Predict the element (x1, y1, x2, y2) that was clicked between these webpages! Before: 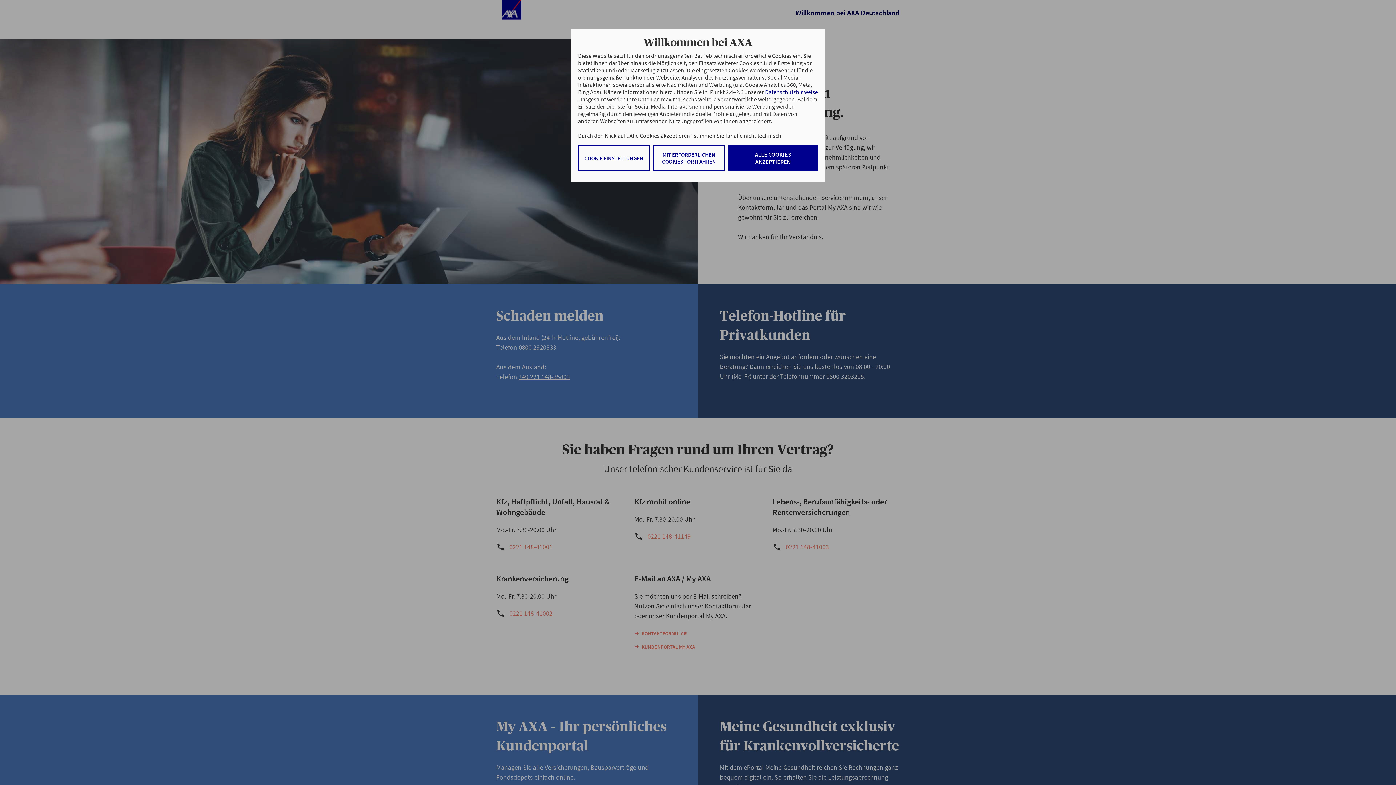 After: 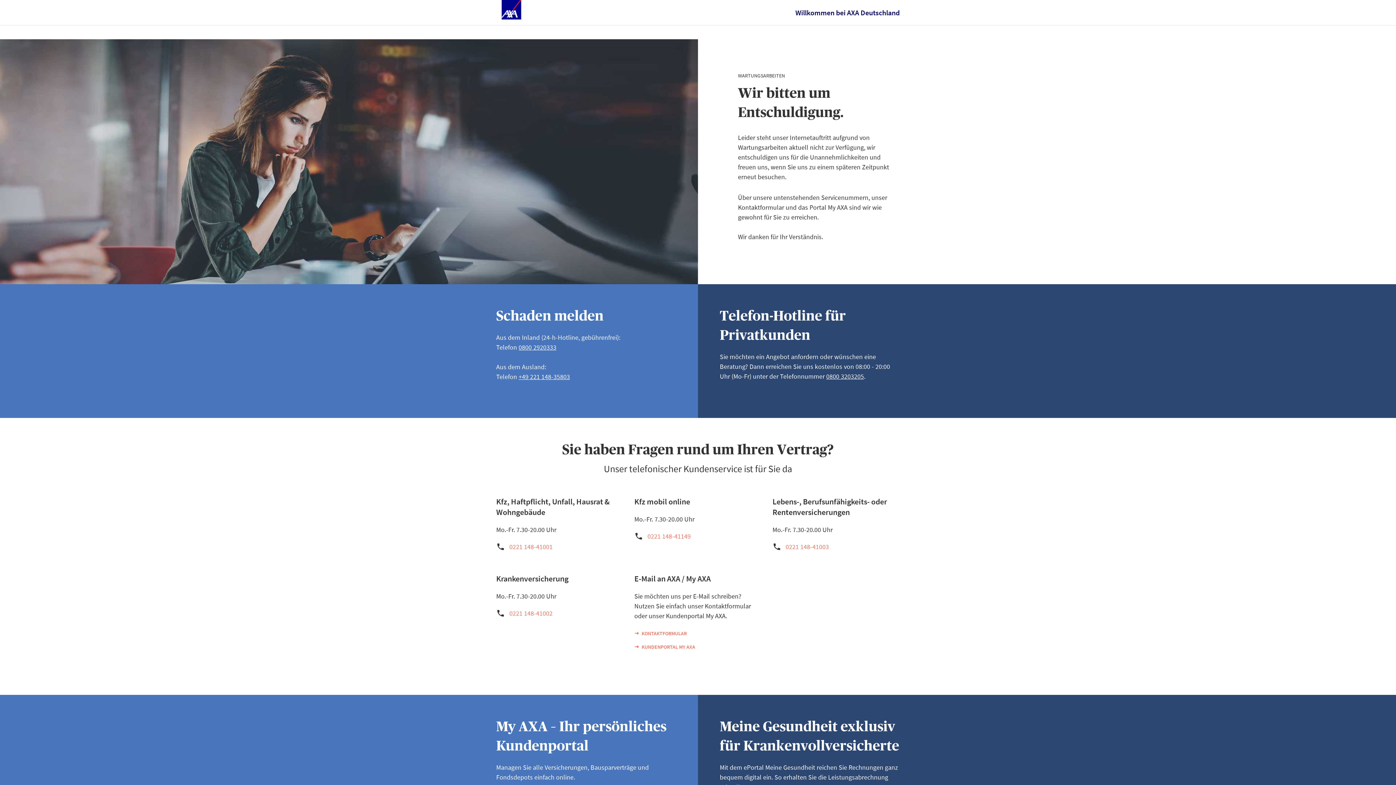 Action: bbox: (653, 145, 724, 170) label: MIT ERFORDERLICHEN COOKIES FORTFAHREN